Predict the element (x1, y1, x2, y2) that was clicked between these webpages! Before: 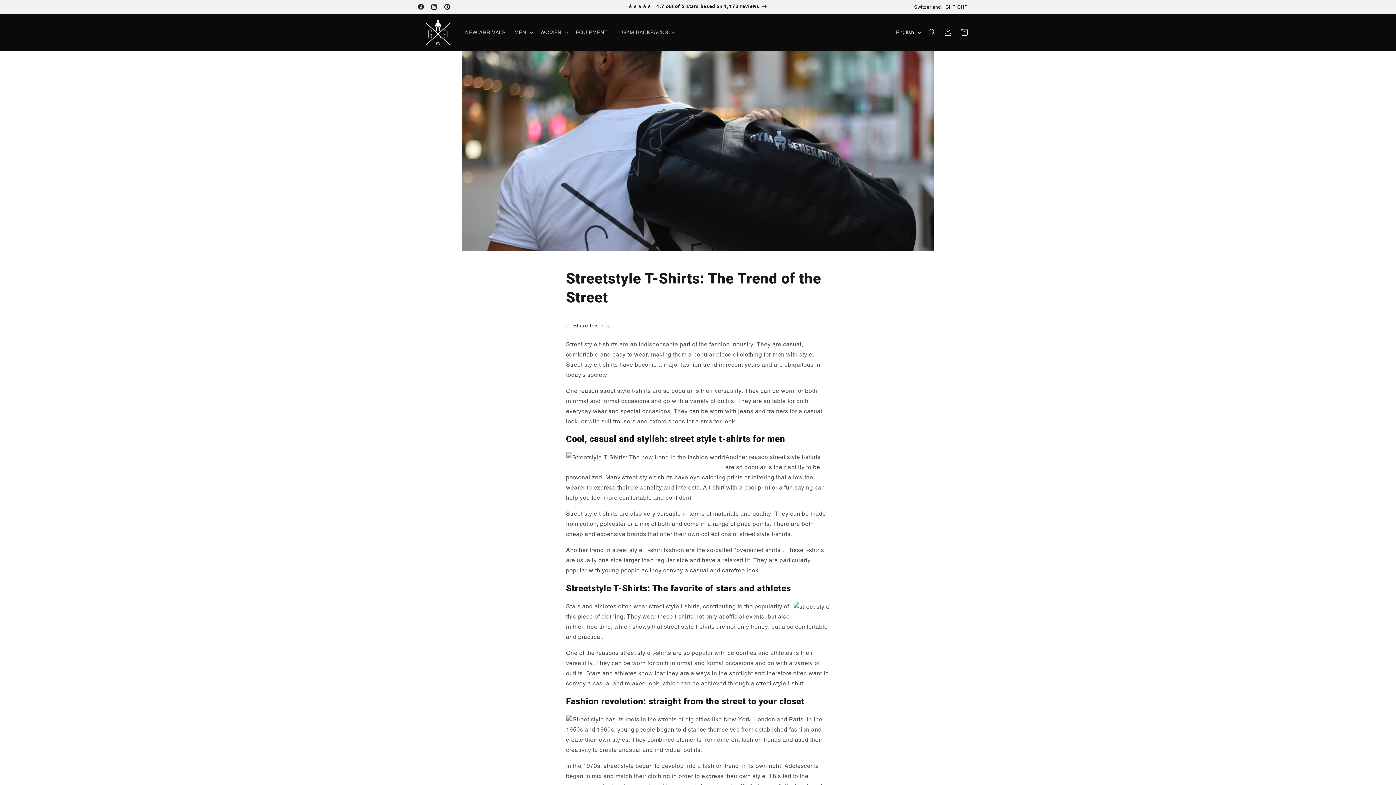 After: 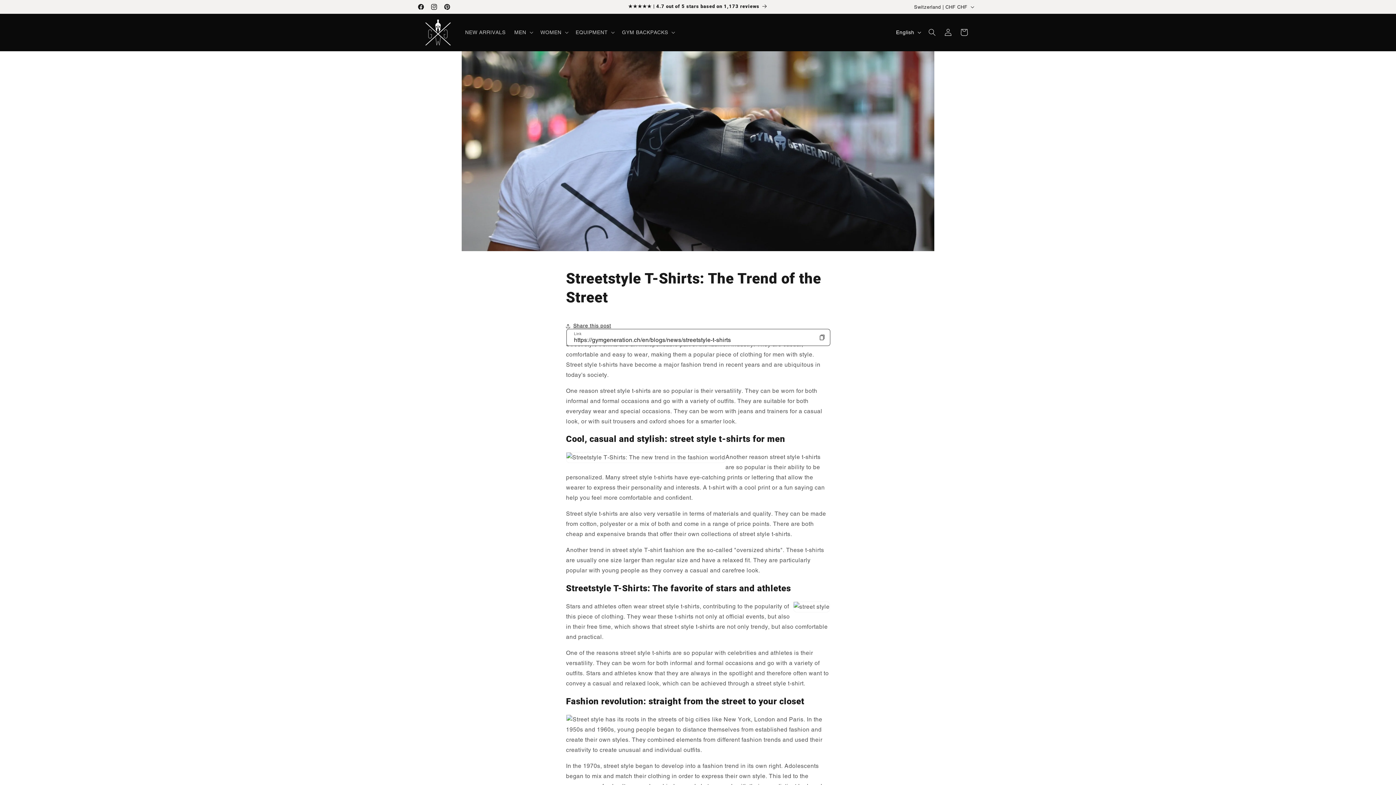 Action: bbox: (566, 318, 611, 334) label: Share this post